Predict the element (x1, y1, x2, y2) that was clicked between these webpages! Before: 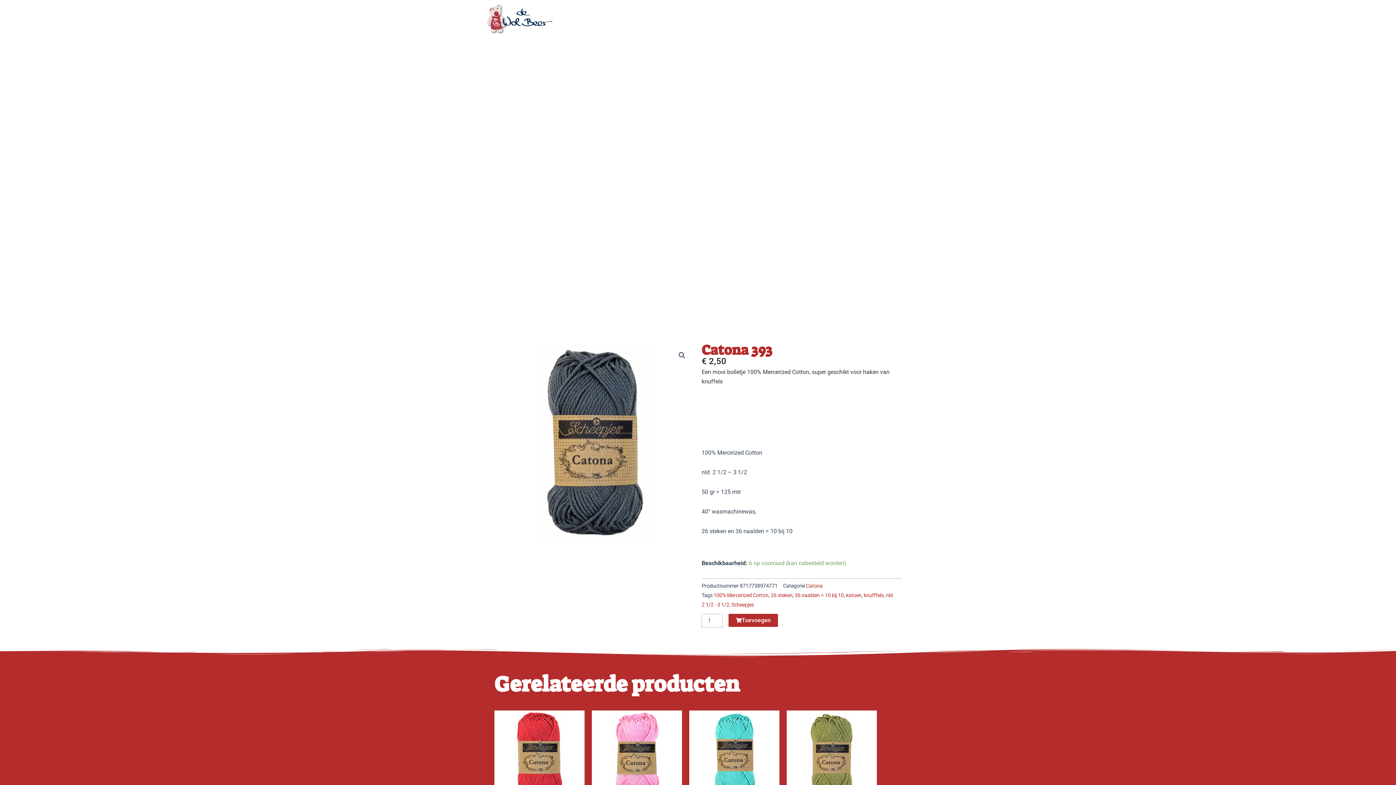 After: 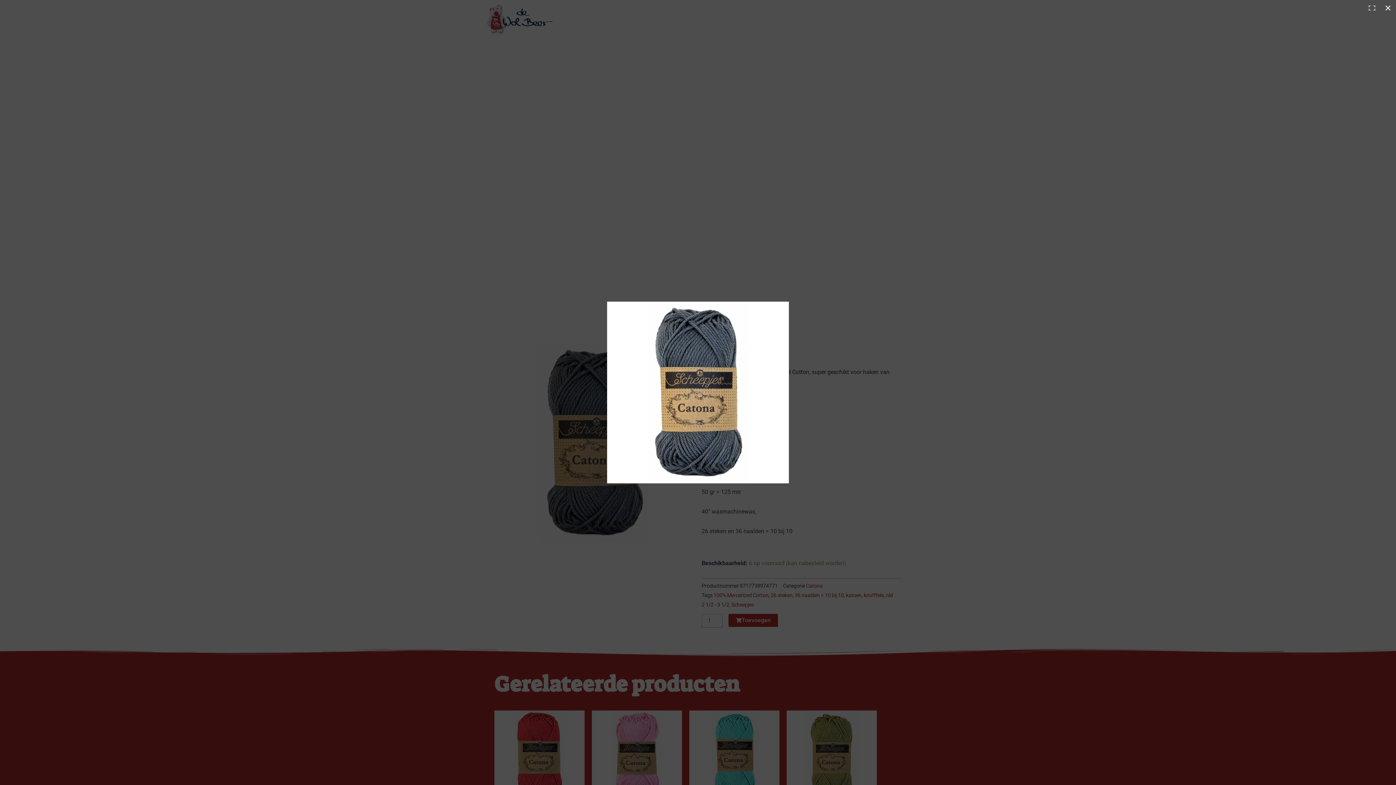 Action: bbox: (494, 343, 694, 543)